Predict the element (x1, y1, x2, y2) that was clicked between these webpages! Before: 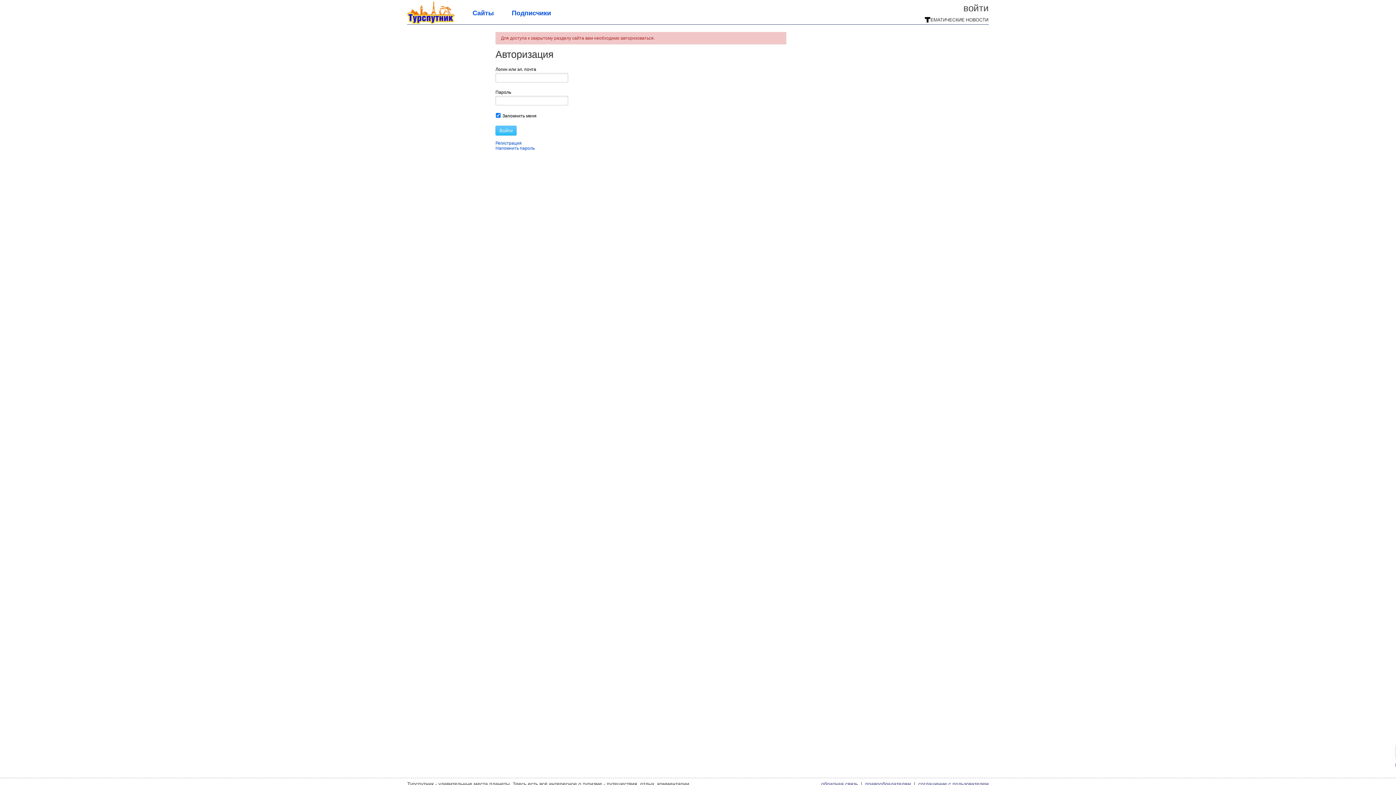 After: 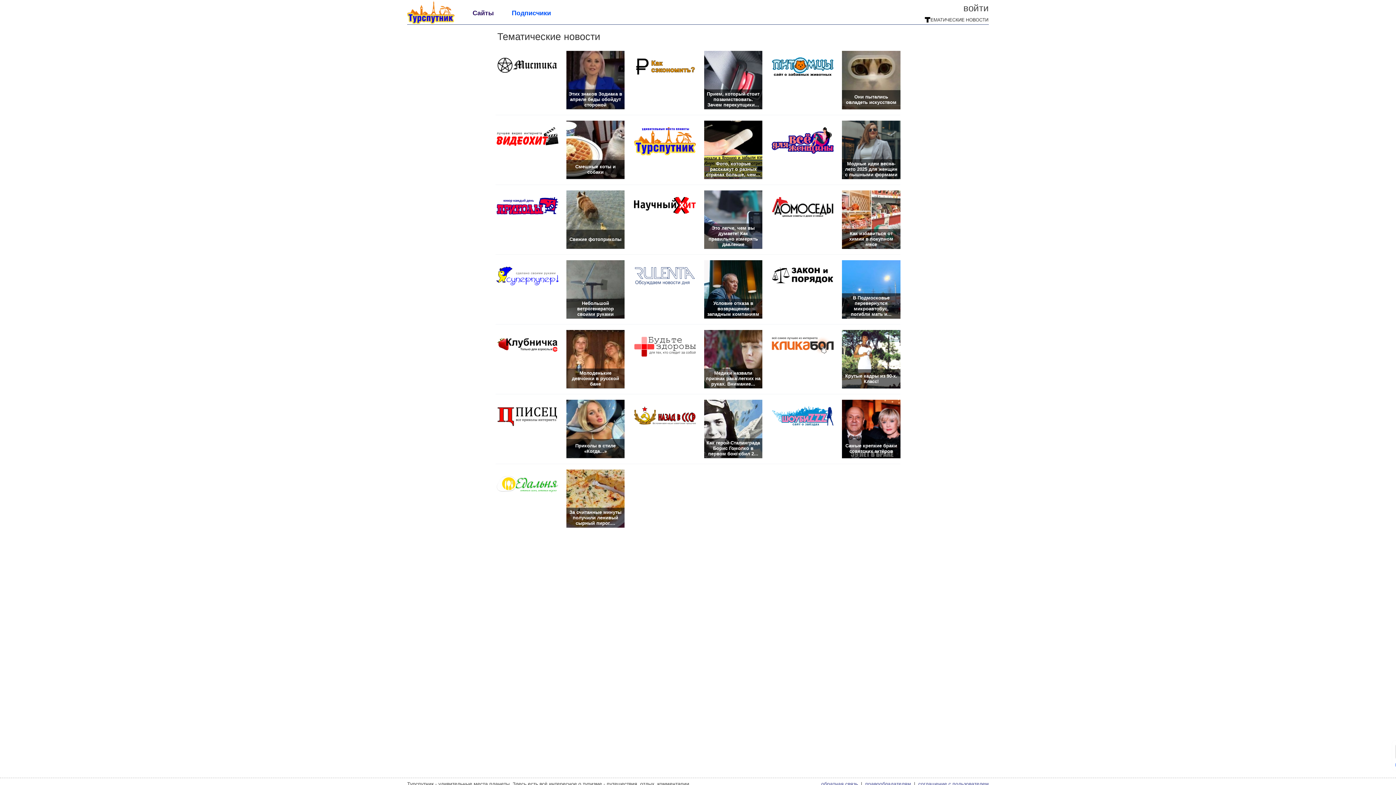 Action: label: Сайты bbox: (472, 9, 493, 22)